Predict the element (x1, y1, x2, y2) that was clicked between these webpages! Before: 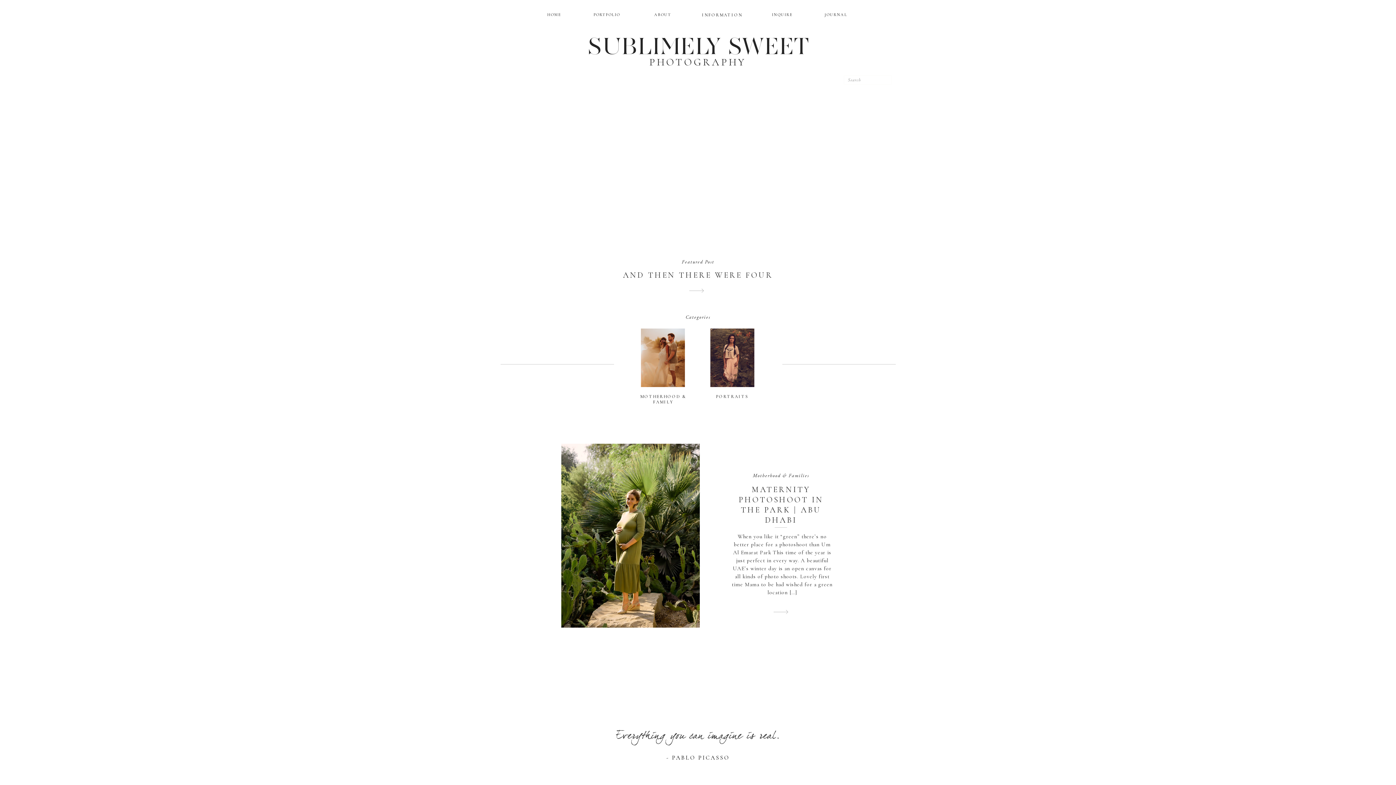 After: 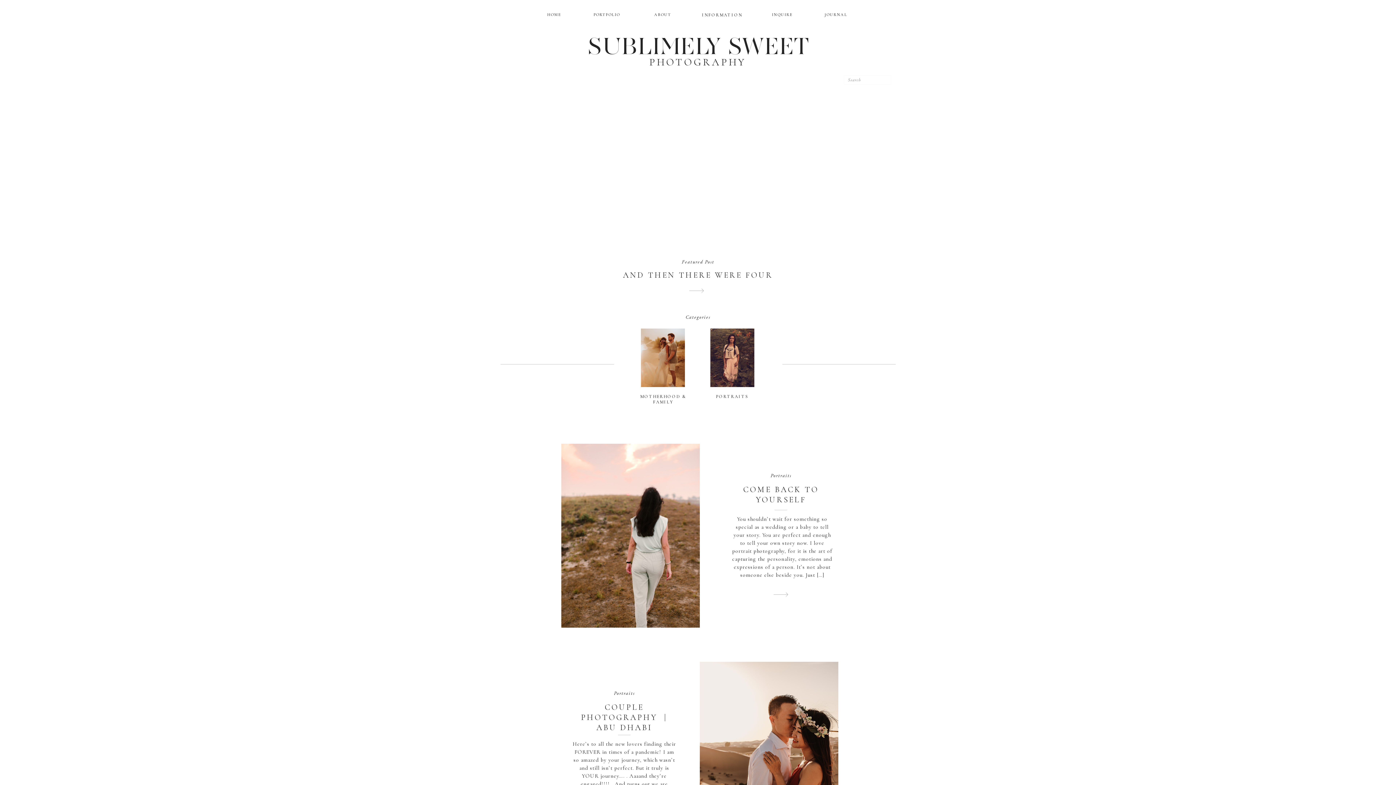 Action: bbox: (700, 394, 764, 404) label: PORTRAITS